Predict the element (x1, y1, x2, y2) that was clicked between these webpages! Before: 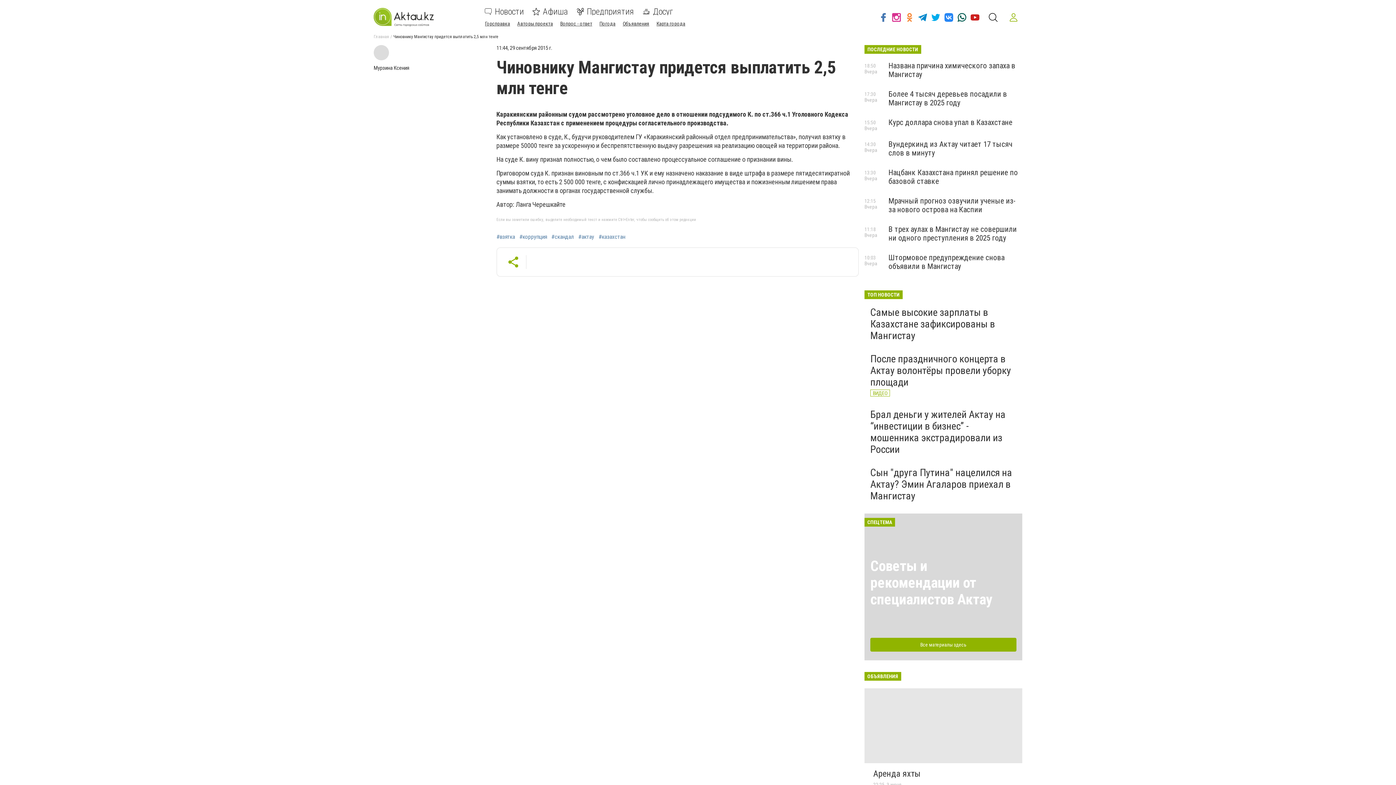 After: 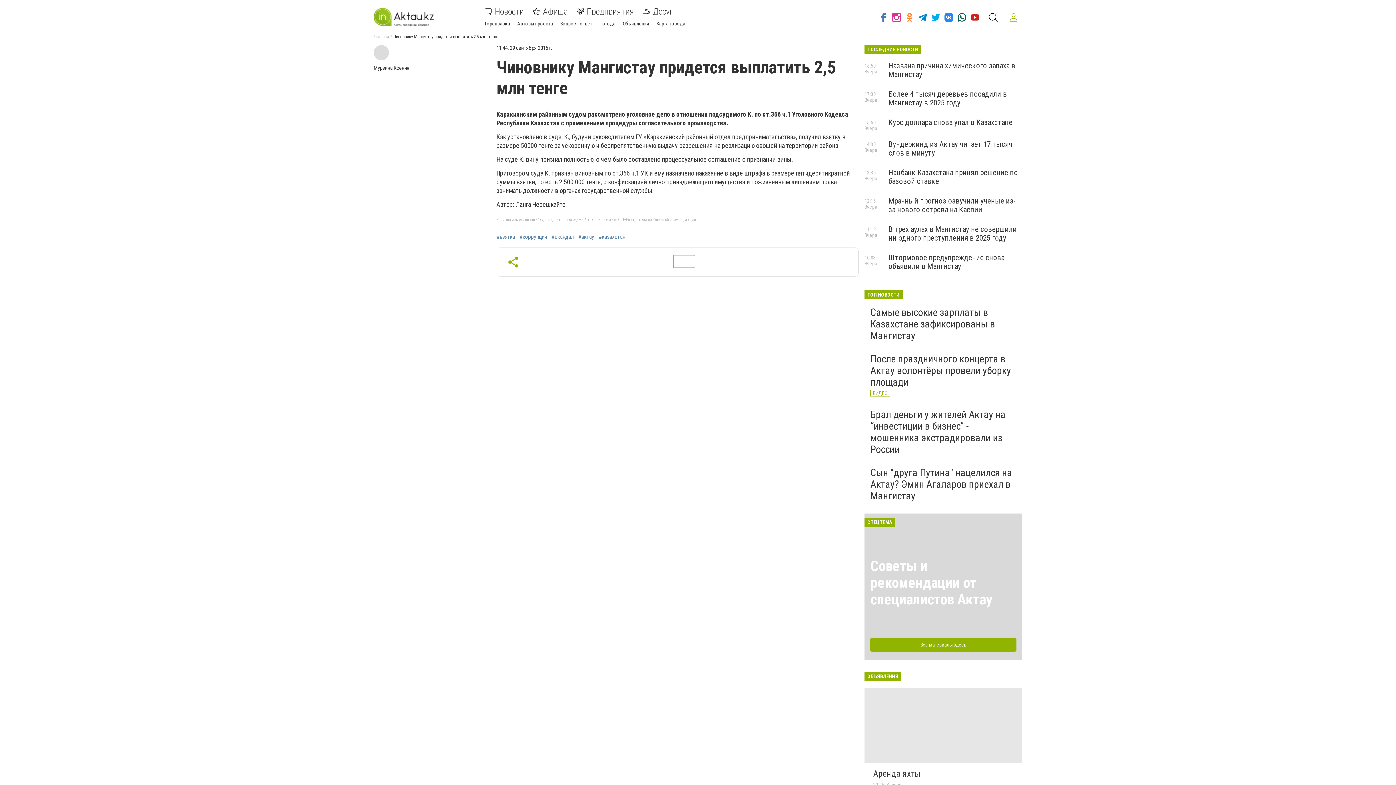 Action: bbox: (673, 255, 694, 268)